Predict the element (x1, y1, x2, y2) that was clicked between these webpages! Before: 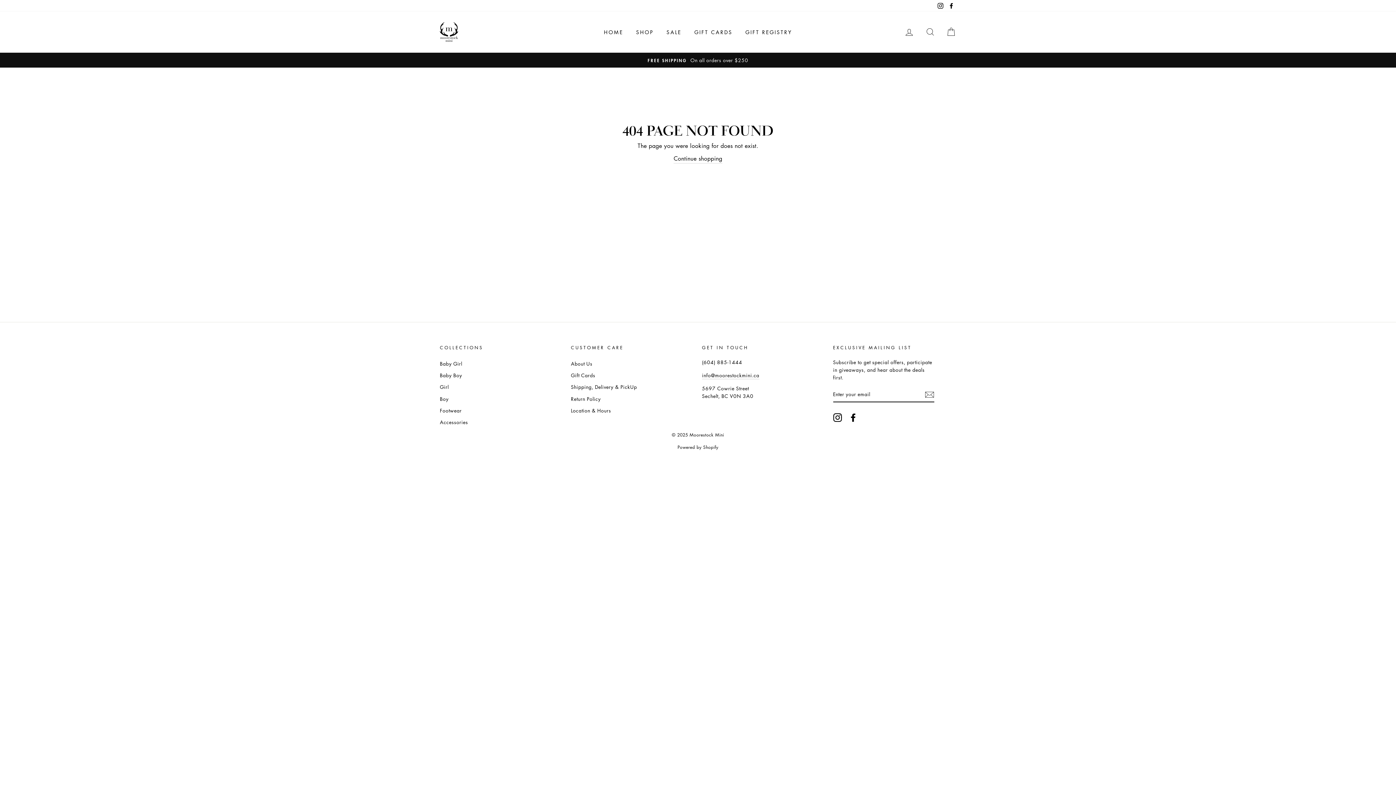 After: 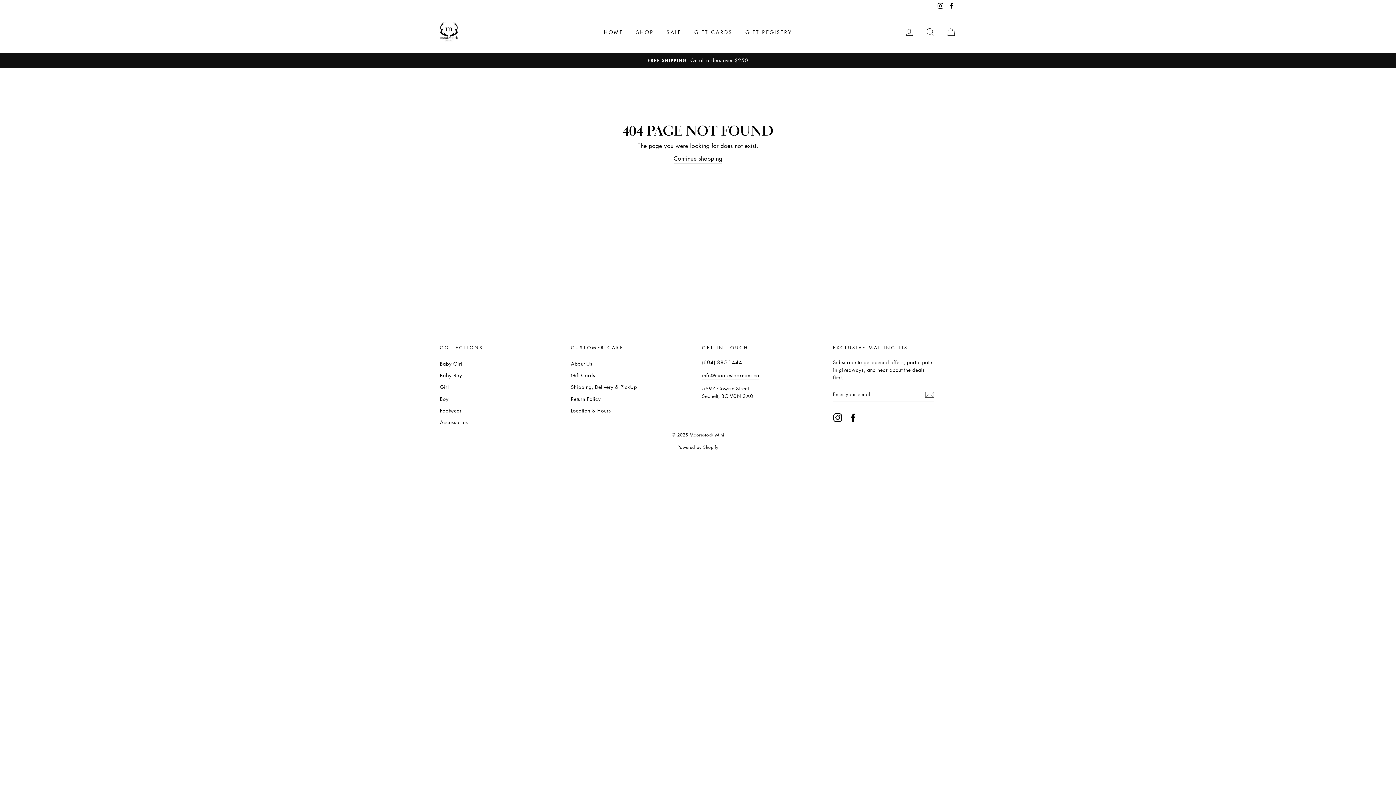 Action: bbox: (702, 371, 759, 379) label: info@moorestockmini.ca